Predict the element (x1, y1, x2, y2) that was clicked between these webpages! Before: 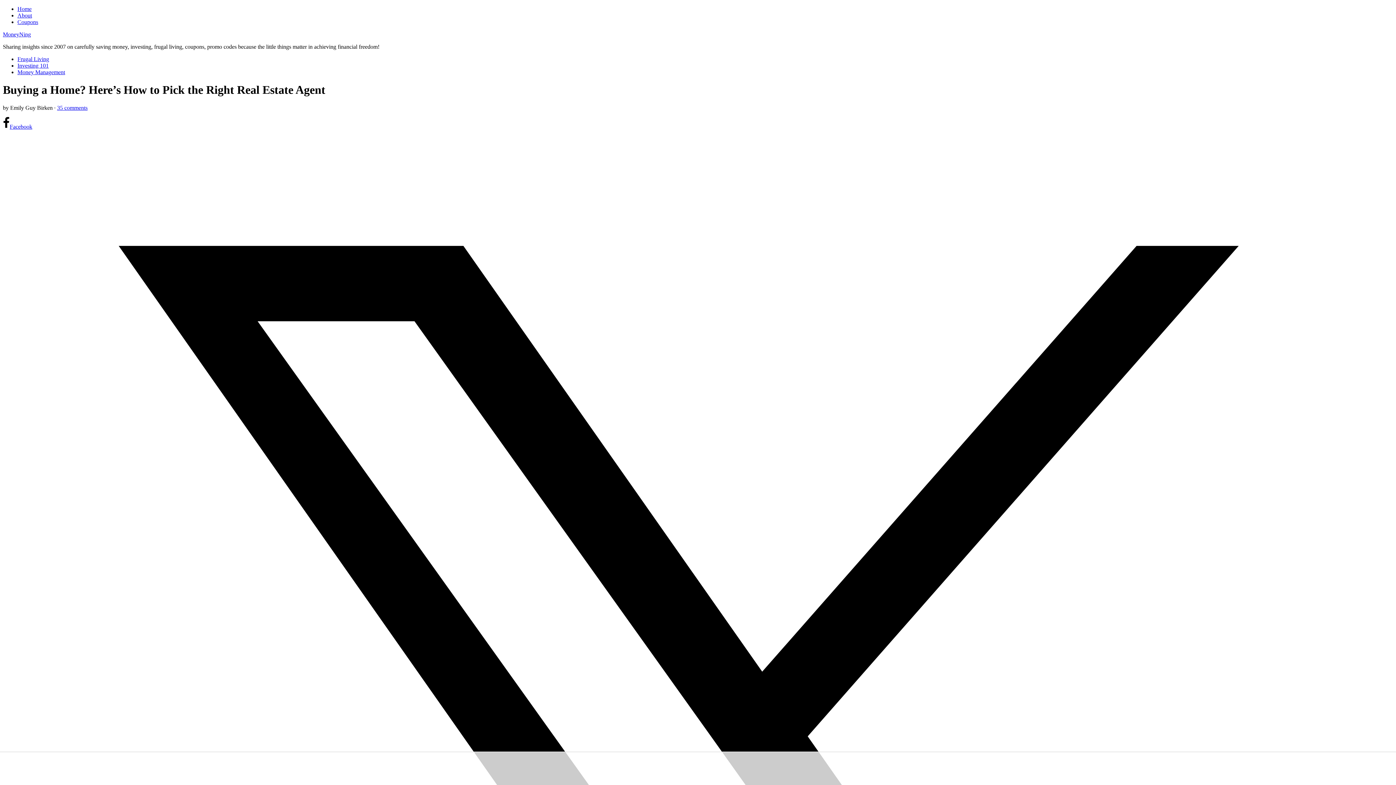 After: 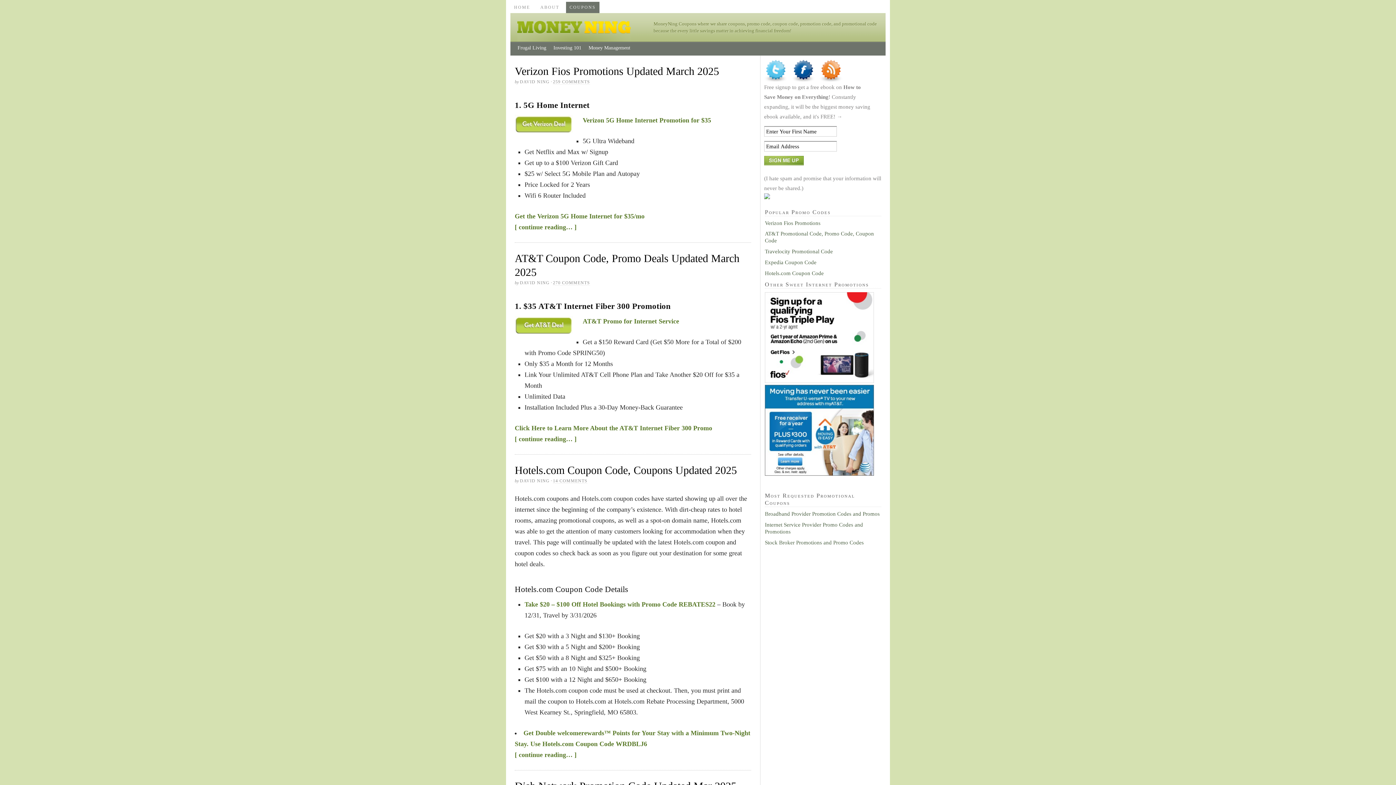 Action: label: Coupons bbox: (17, 18, 38, 25)